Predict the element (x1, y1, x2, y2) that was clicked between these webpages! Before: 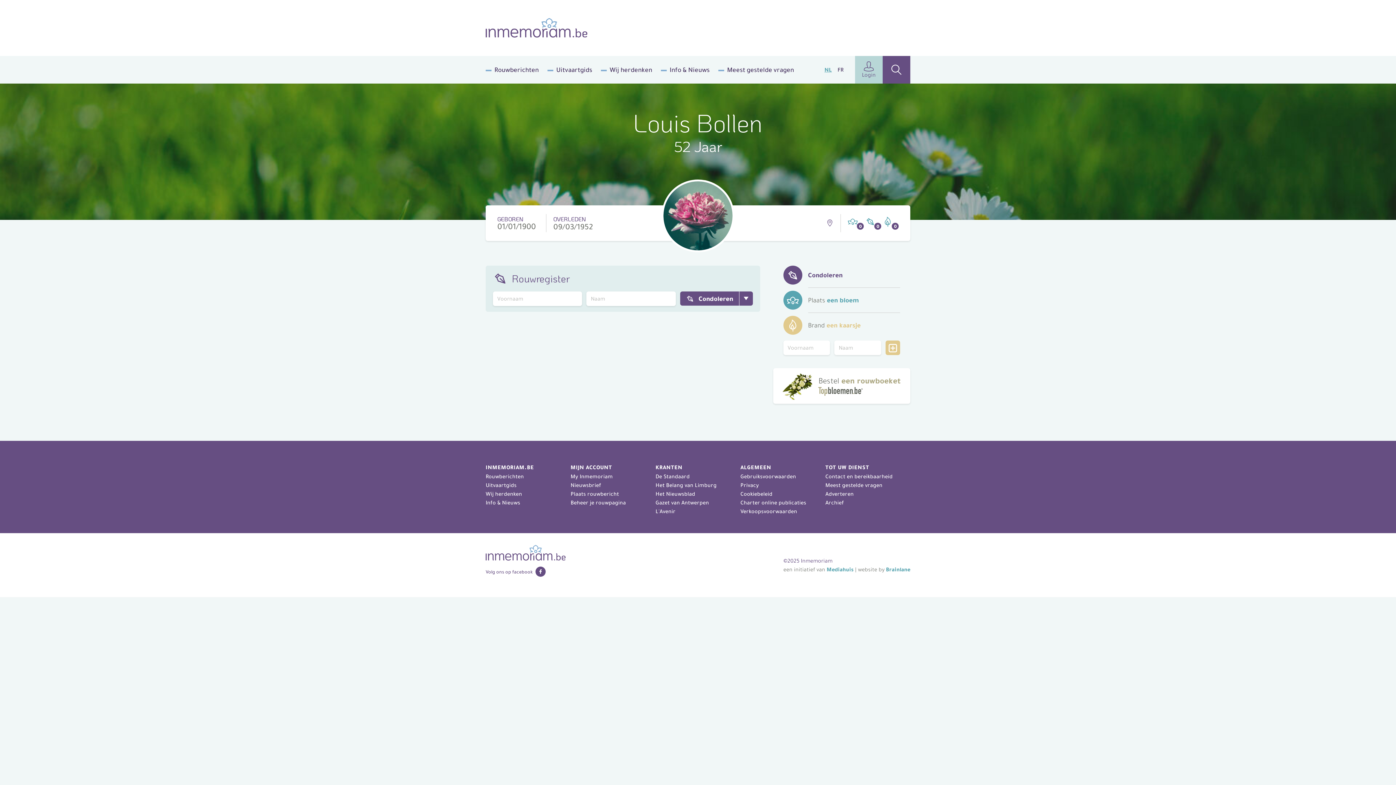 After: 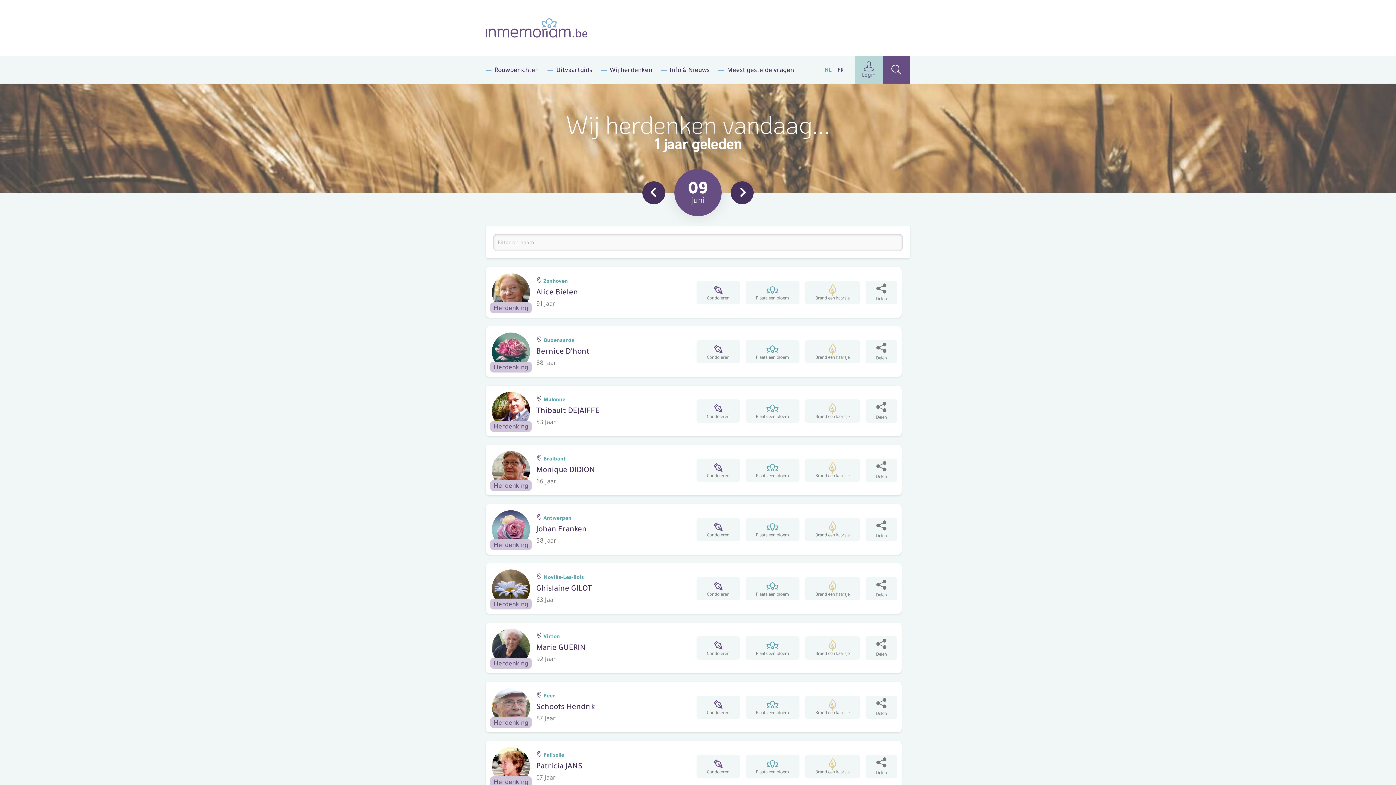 Action: bbox: (485, 491, 522, 497) label: Wij herdenken